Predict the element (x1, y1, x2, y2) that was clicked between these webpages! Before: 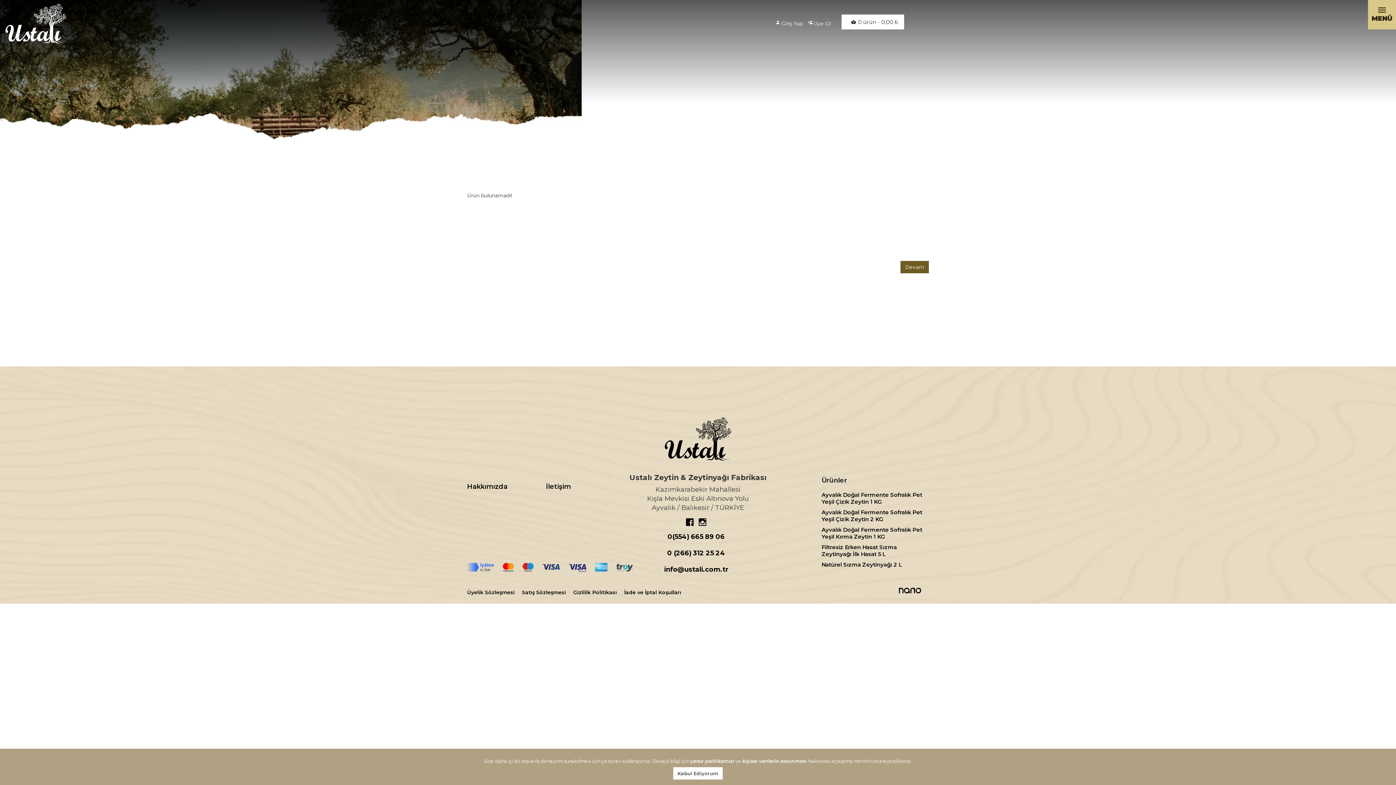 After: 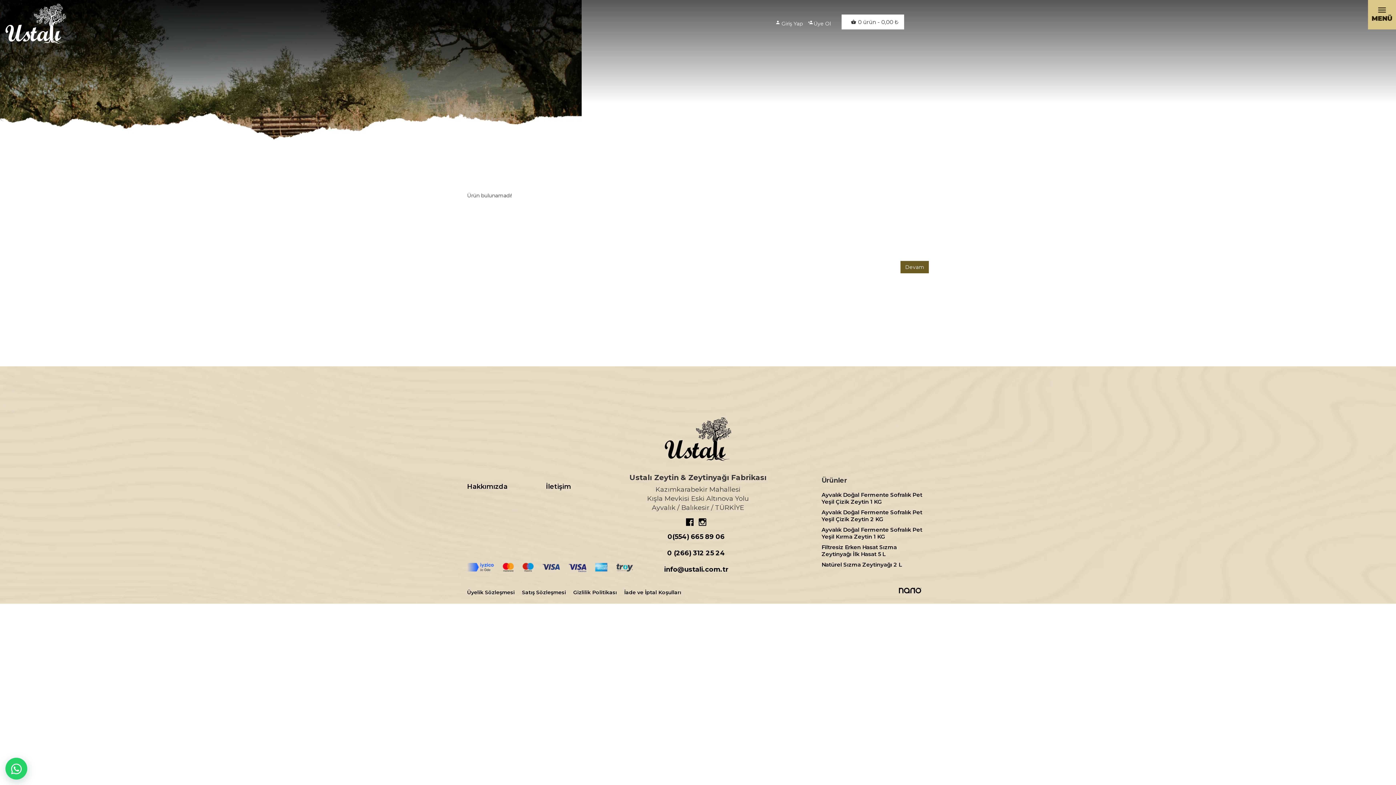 Action: label: Kabul Ediyorum bbox: (673, 767, 722, 780)